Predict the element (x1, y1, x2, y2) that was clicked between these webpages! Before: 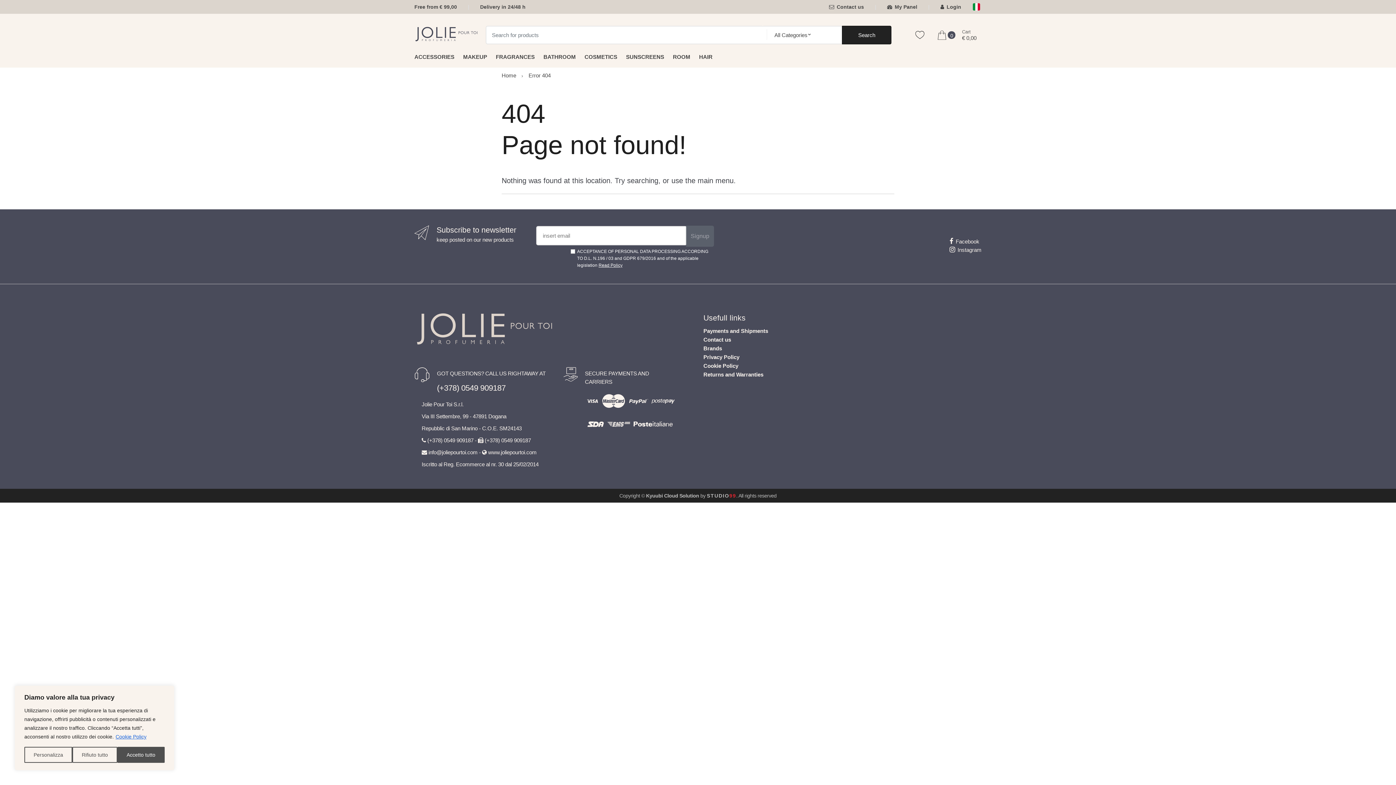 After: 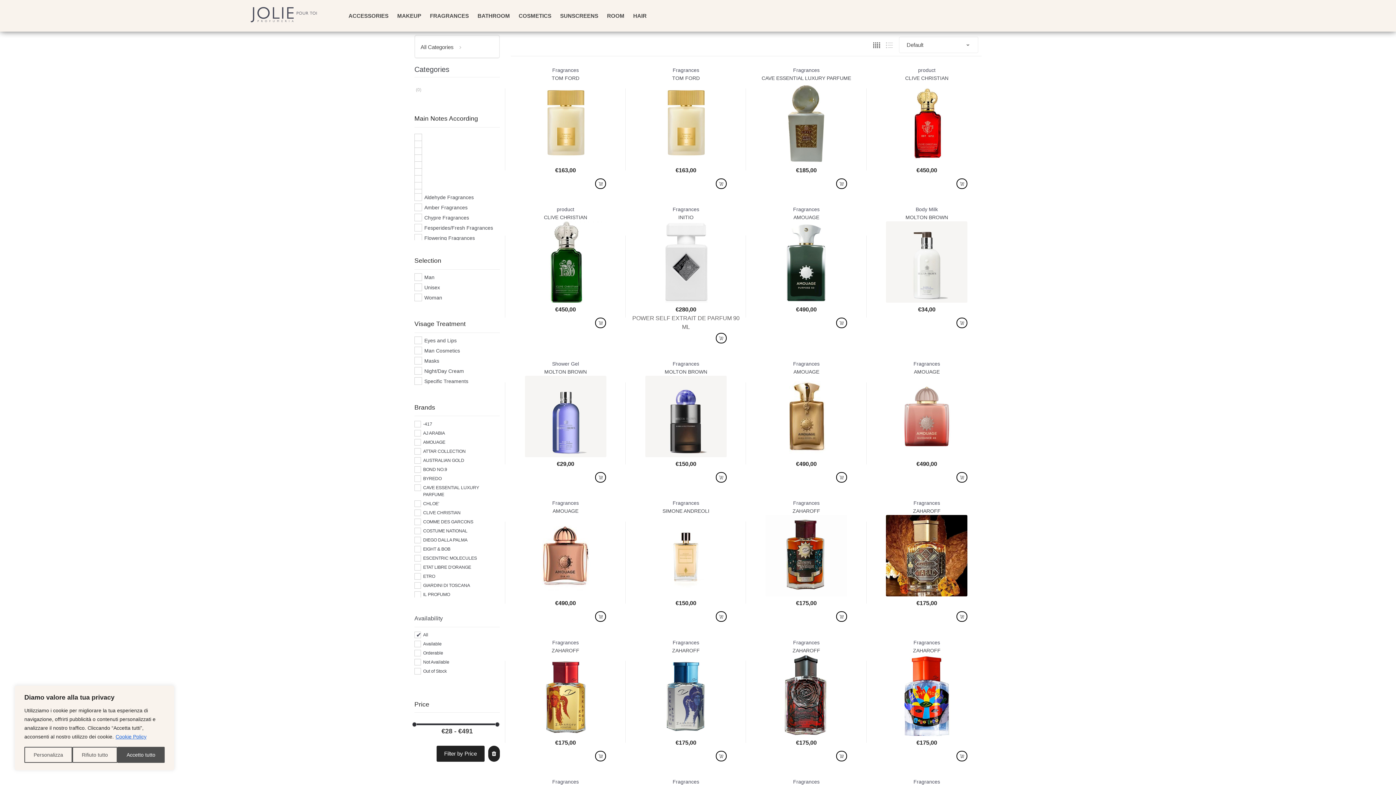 Action: label: Search bbox: (842, 25, 891, 44)